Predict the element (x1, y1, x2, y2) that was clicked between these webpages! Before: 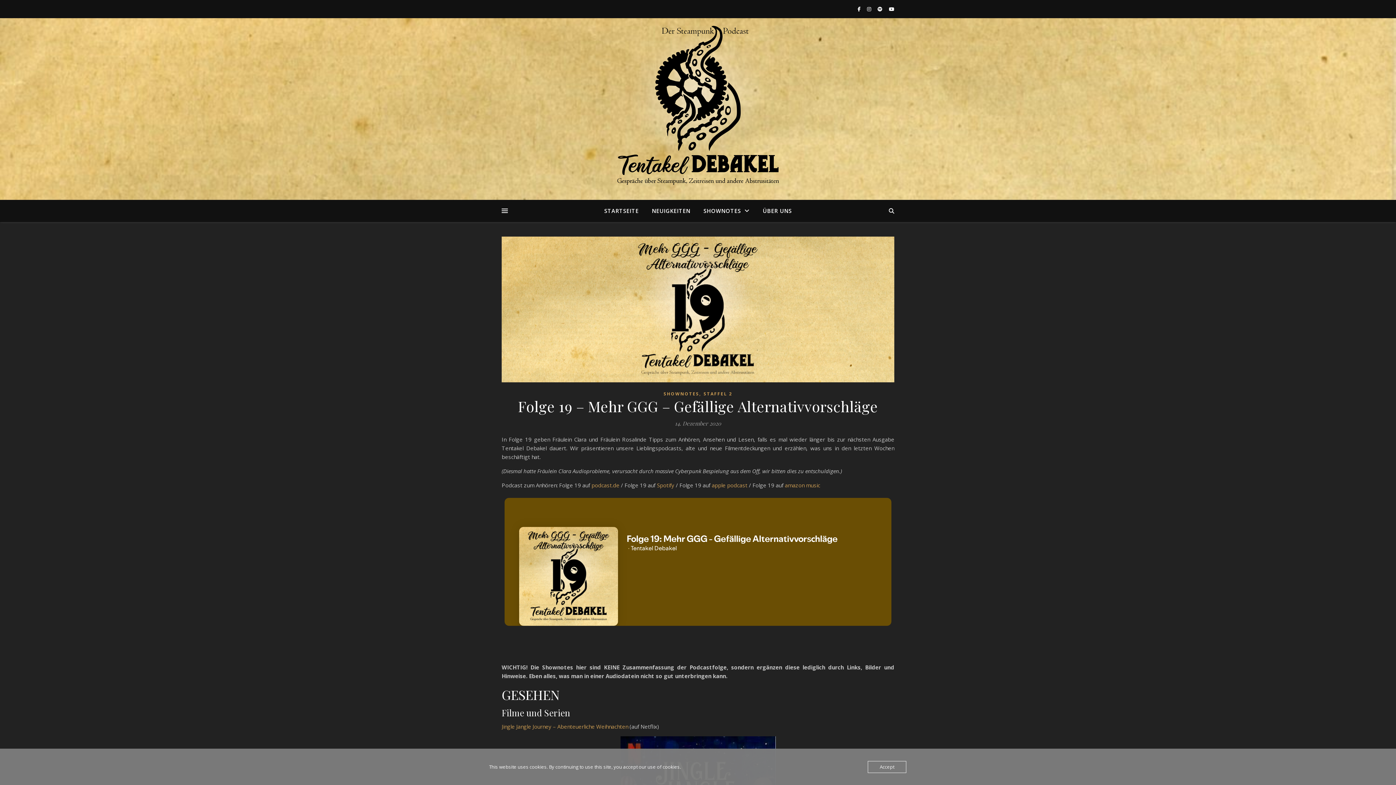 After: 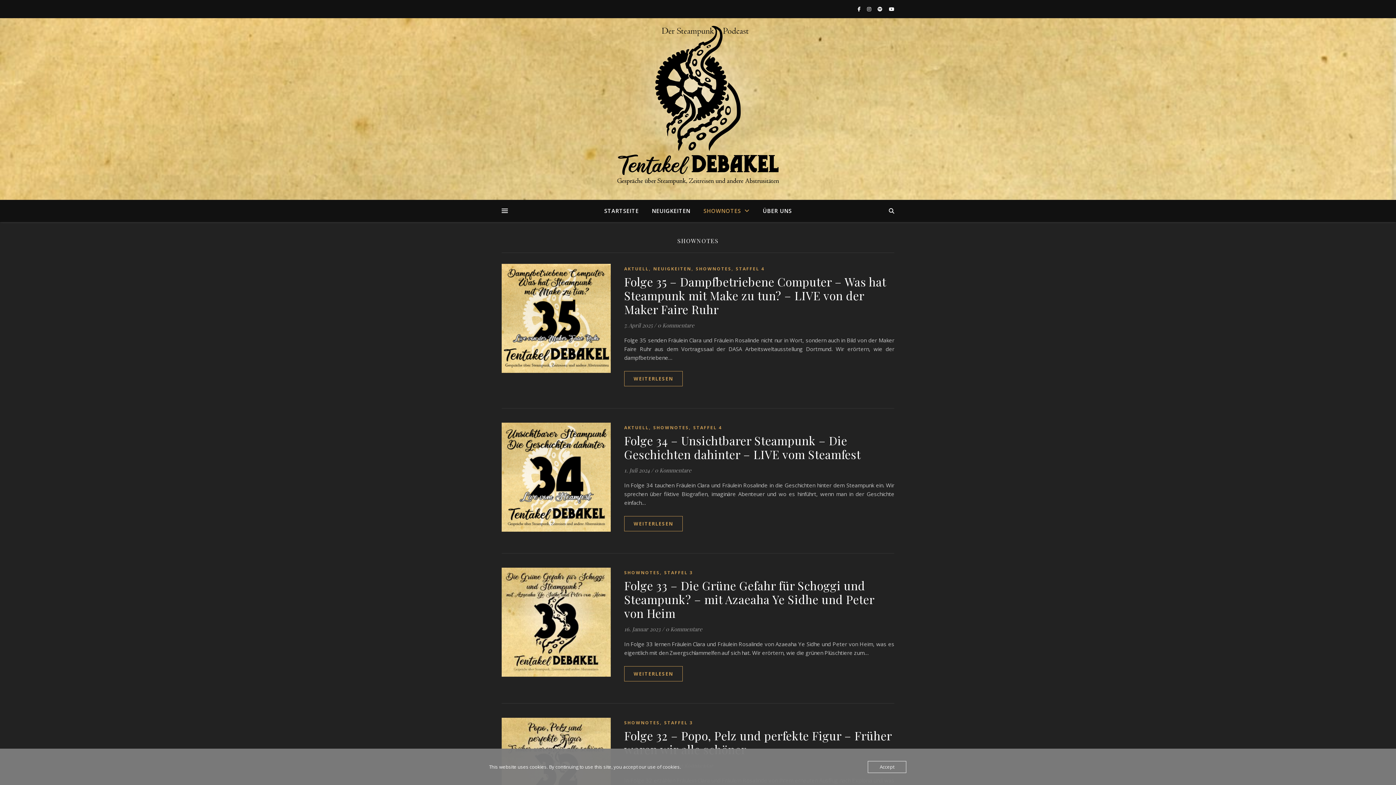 Action: bbox: (663, 389, 699, 398) label: SHOWNOTES